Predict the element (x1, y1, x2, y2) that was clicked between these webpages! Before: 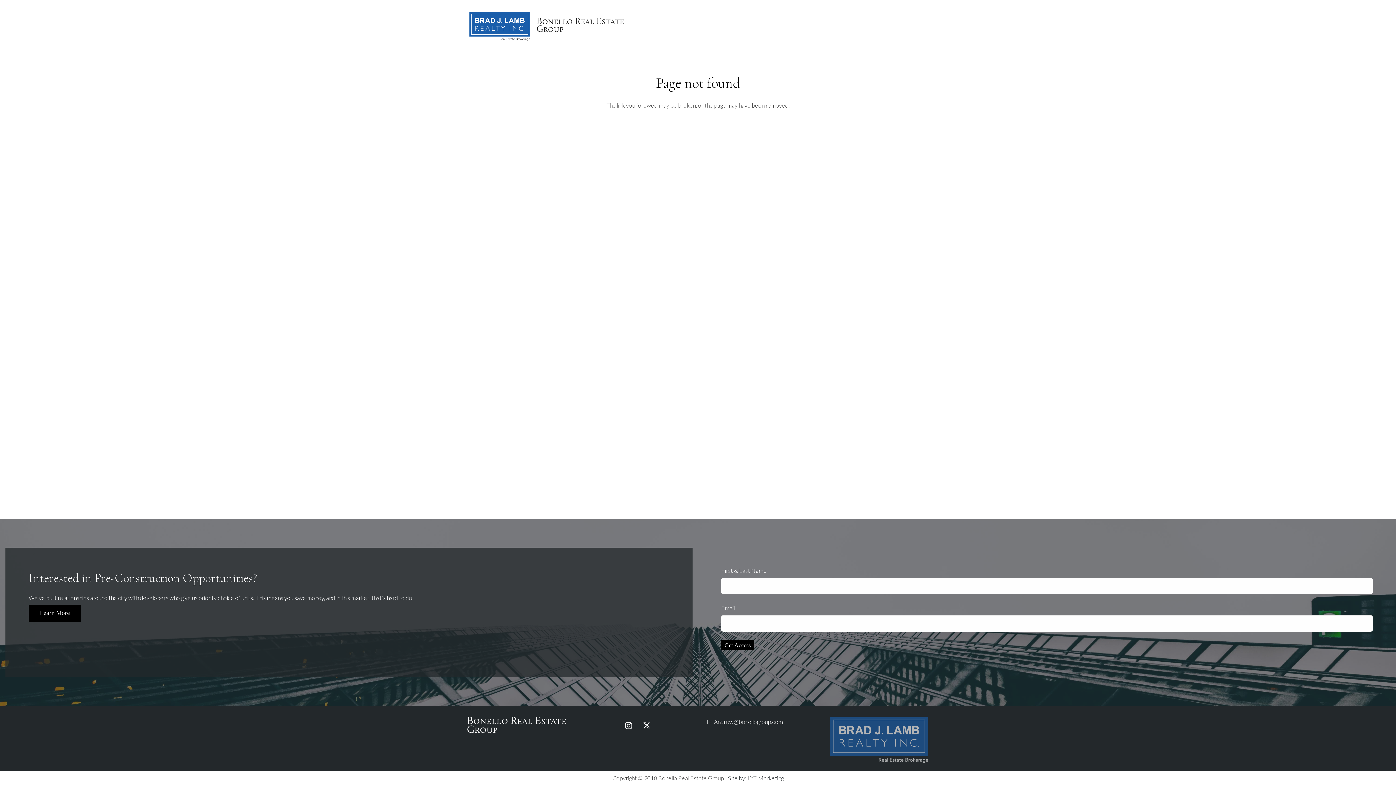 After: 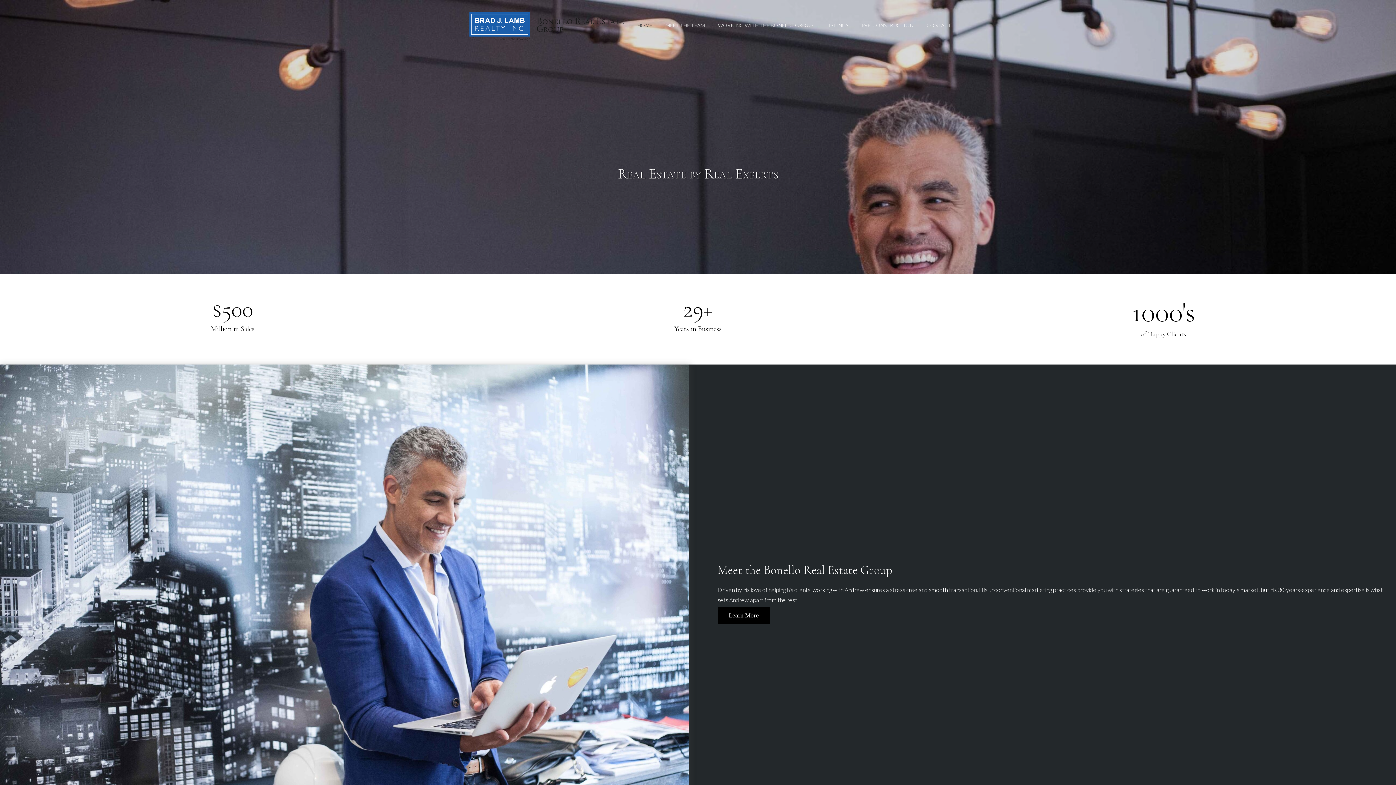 Action: label: HOME bbox: (630, 16, 659, 34)